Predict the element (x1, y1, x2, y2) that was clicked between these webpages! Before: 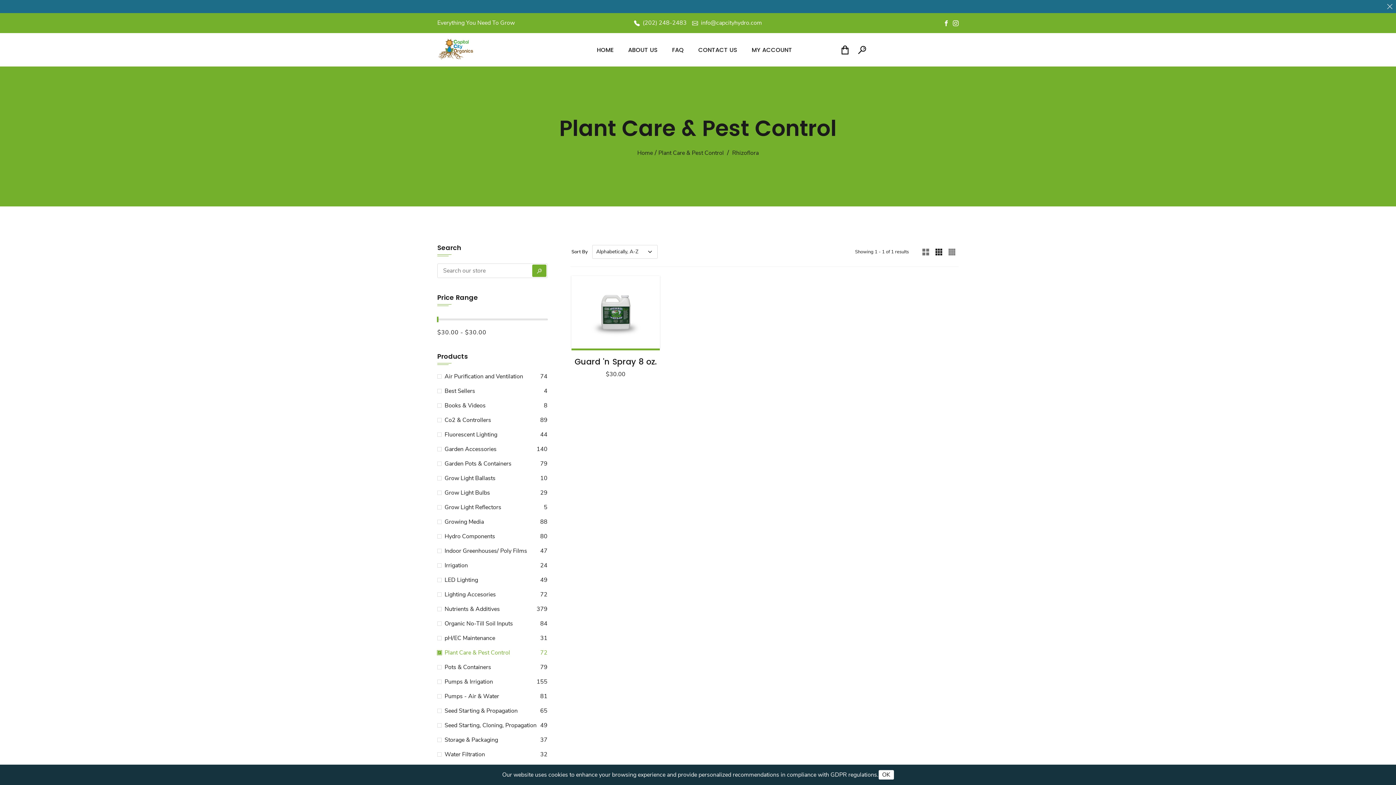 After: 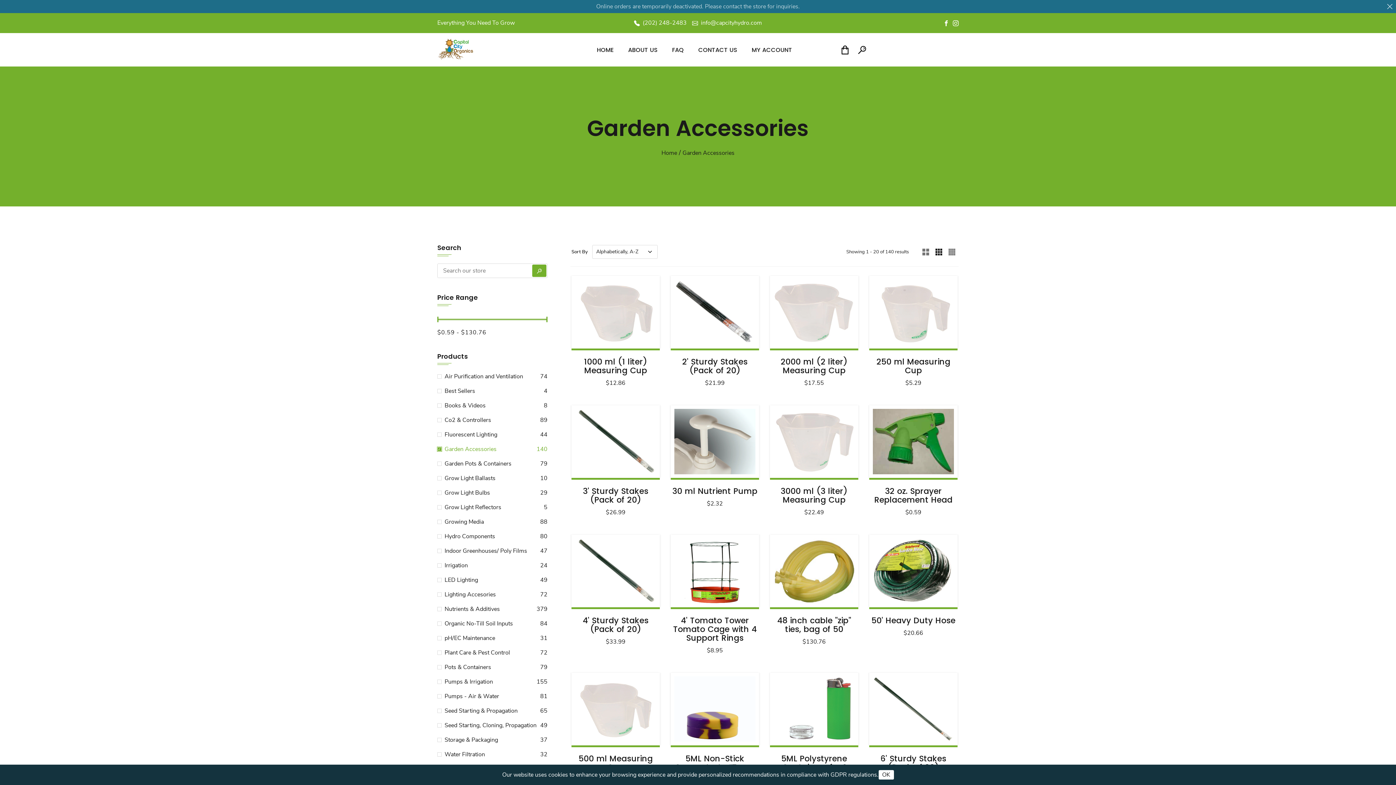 Action: label: Garden Accessories
140 bbox: (437, 445, 547, 454)